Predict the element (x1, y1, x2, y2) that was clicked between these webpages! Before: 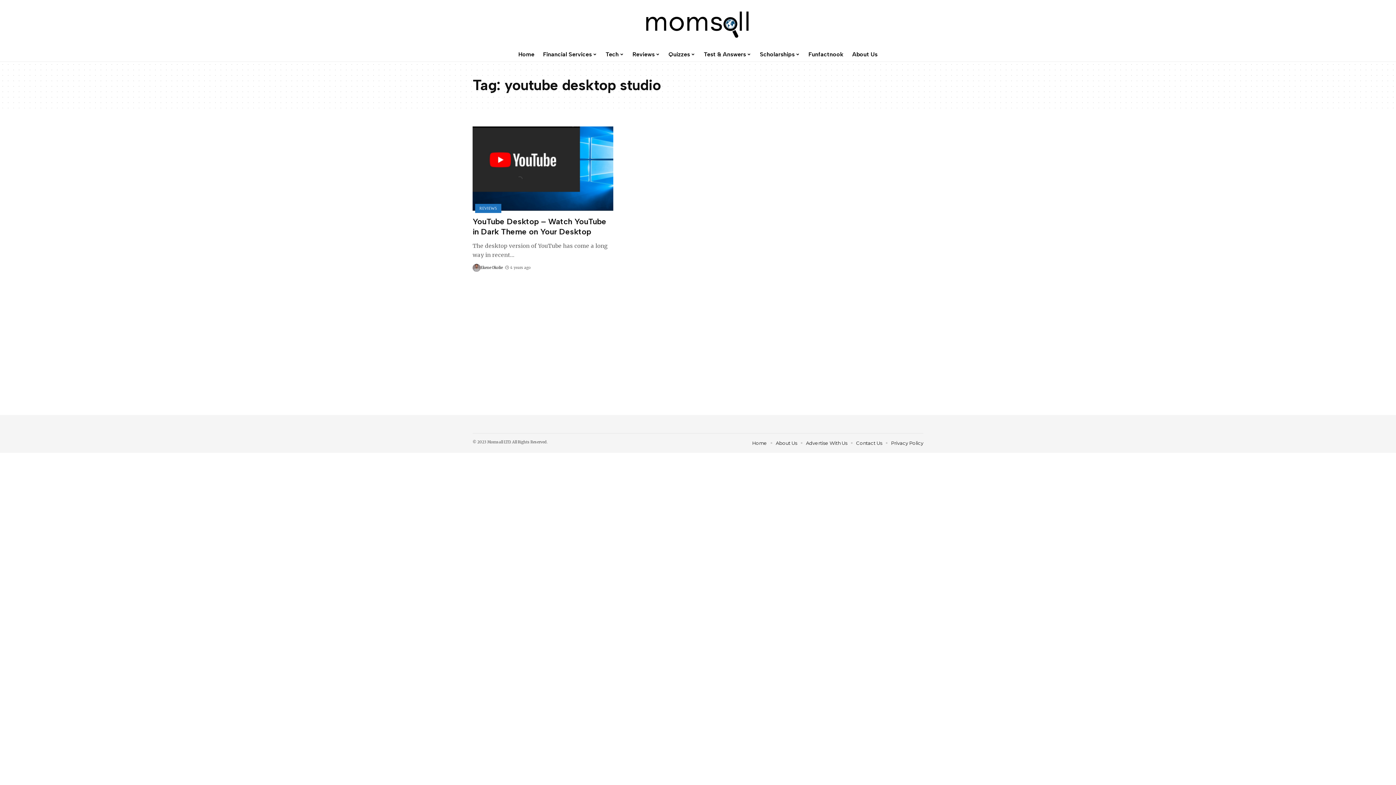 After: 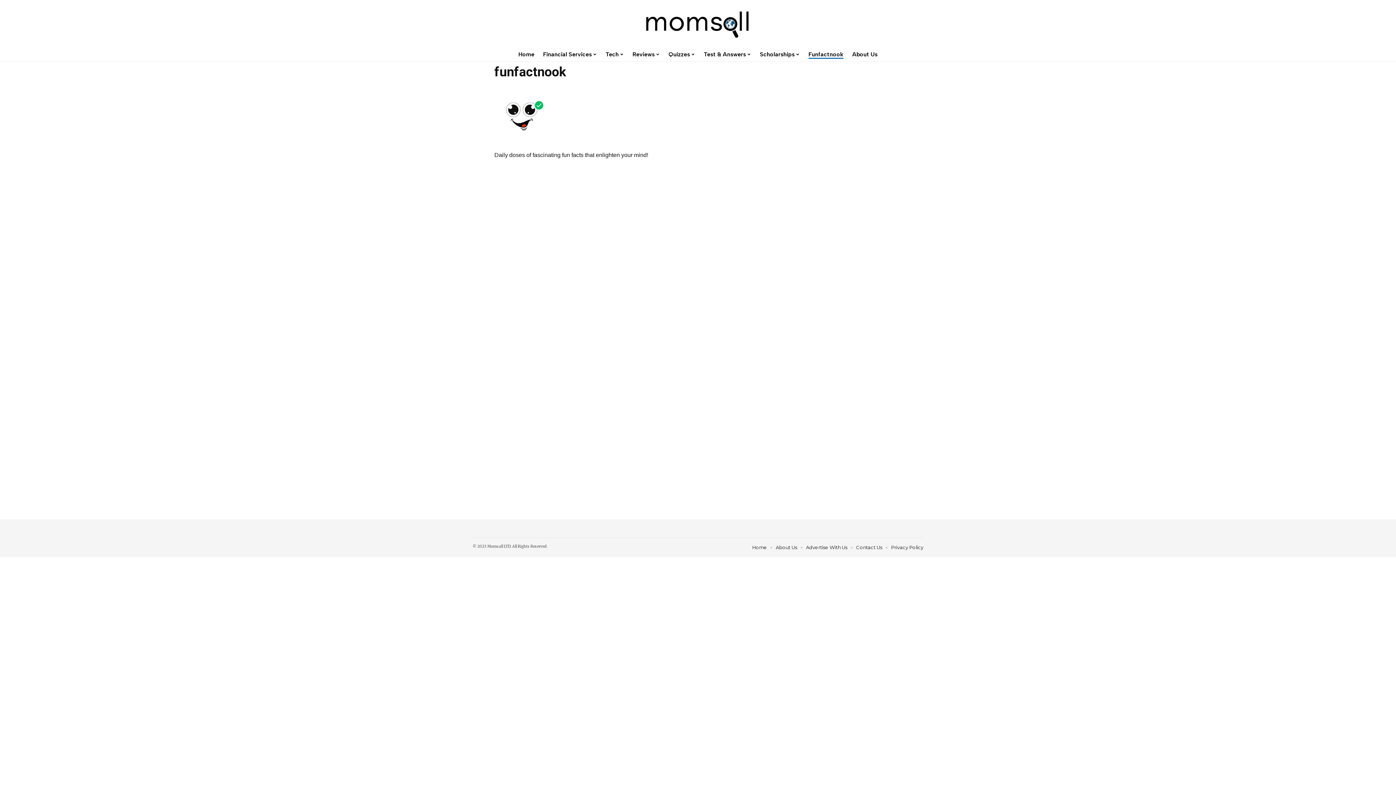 Action: label: Funfactnook bbox: (804, 47, 848, 61)